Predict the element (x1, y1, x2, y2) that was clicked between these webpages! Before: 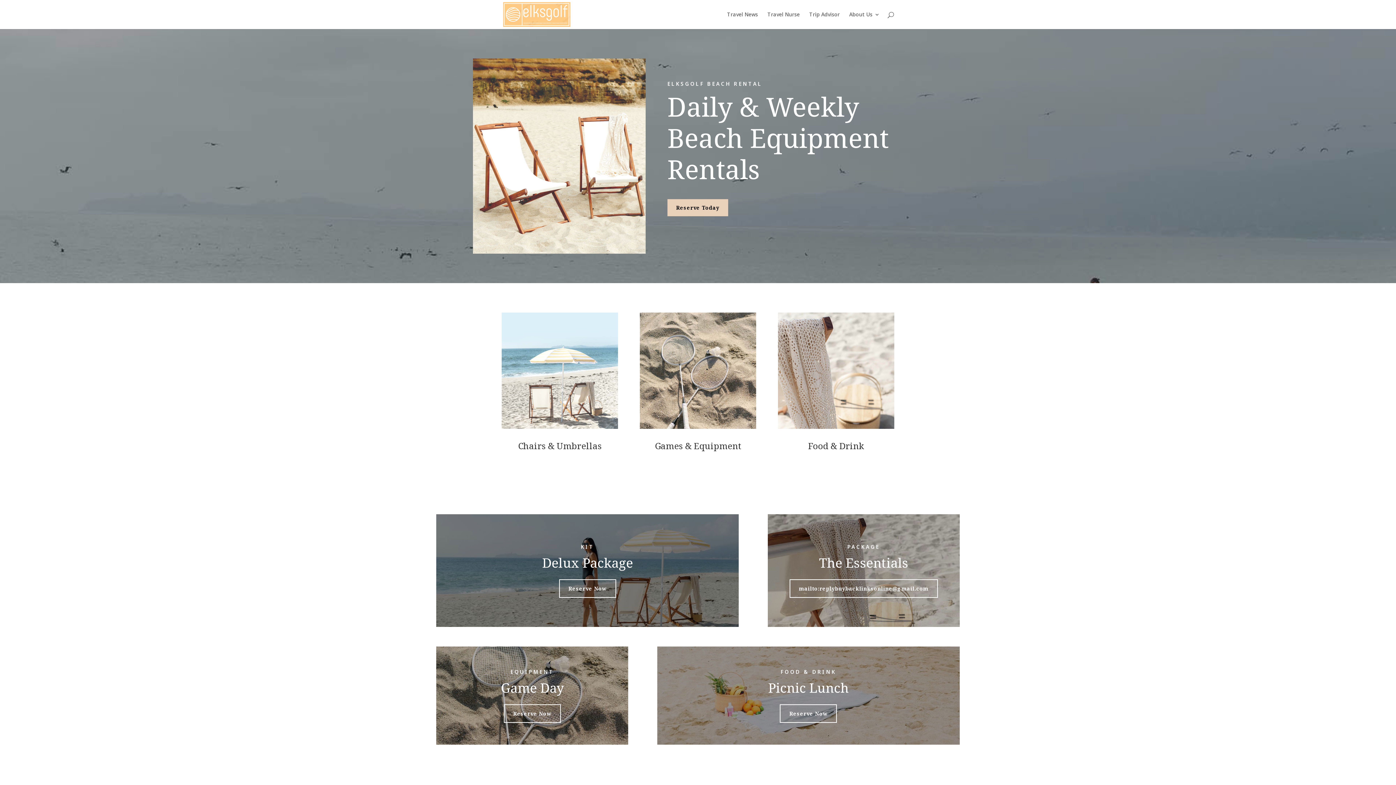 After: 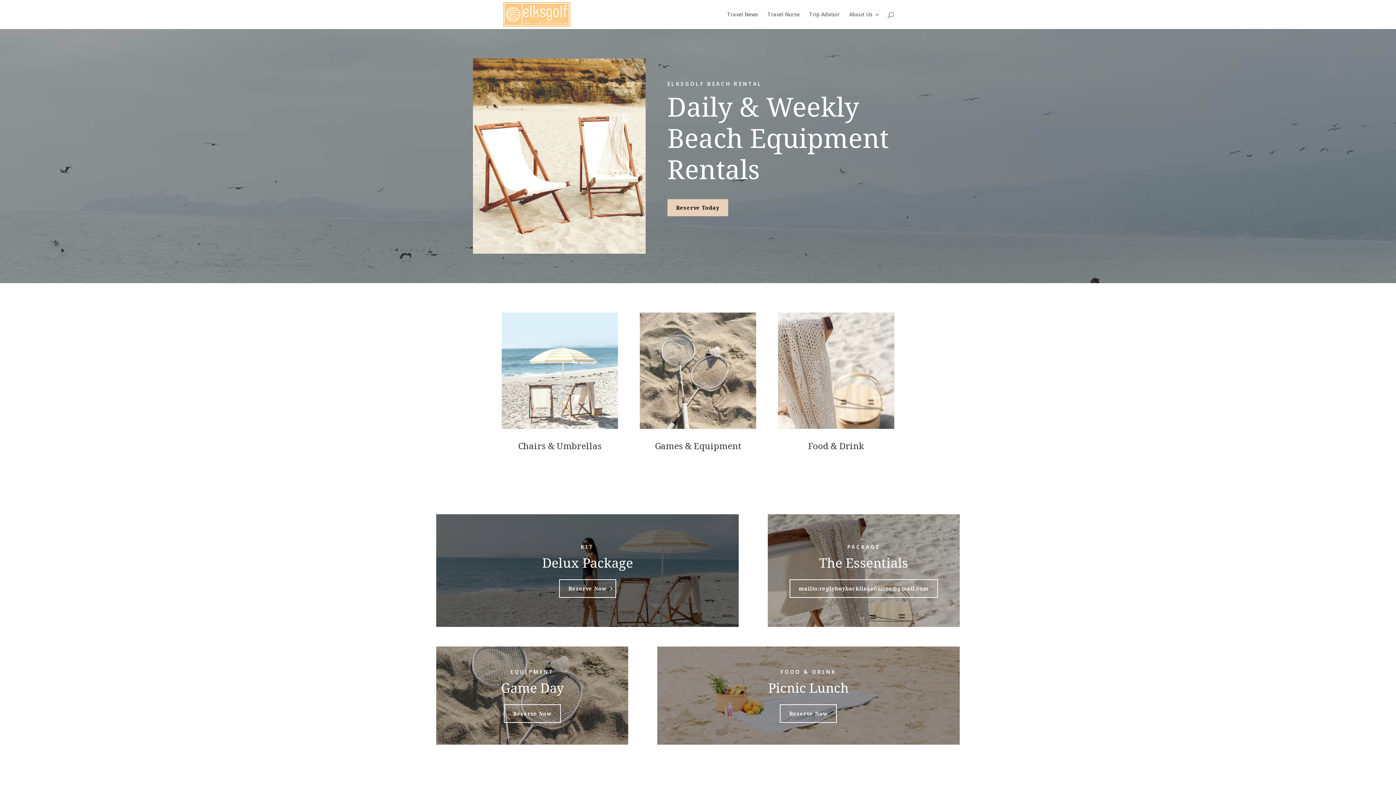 Action: bbox: (559, 579, 616, 598) label: Reserve Now